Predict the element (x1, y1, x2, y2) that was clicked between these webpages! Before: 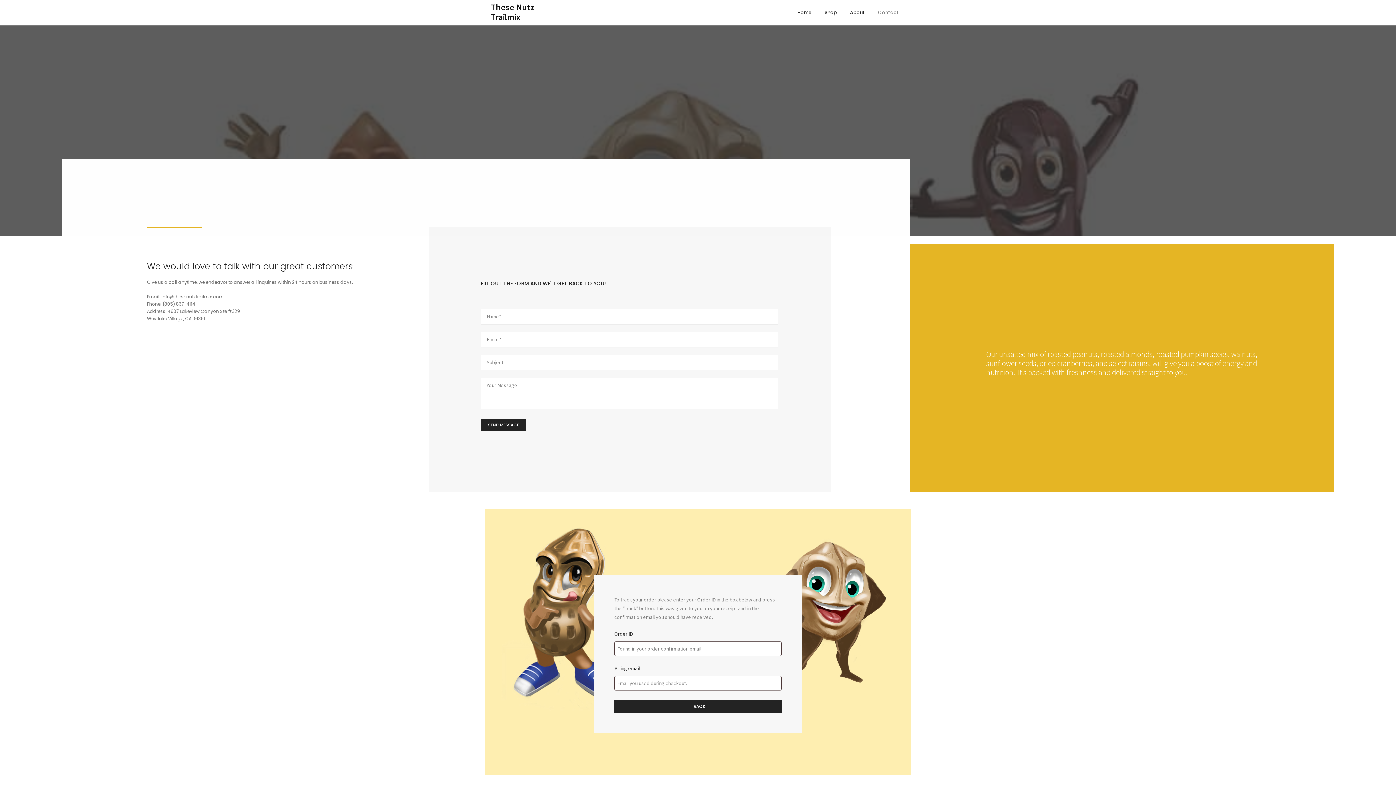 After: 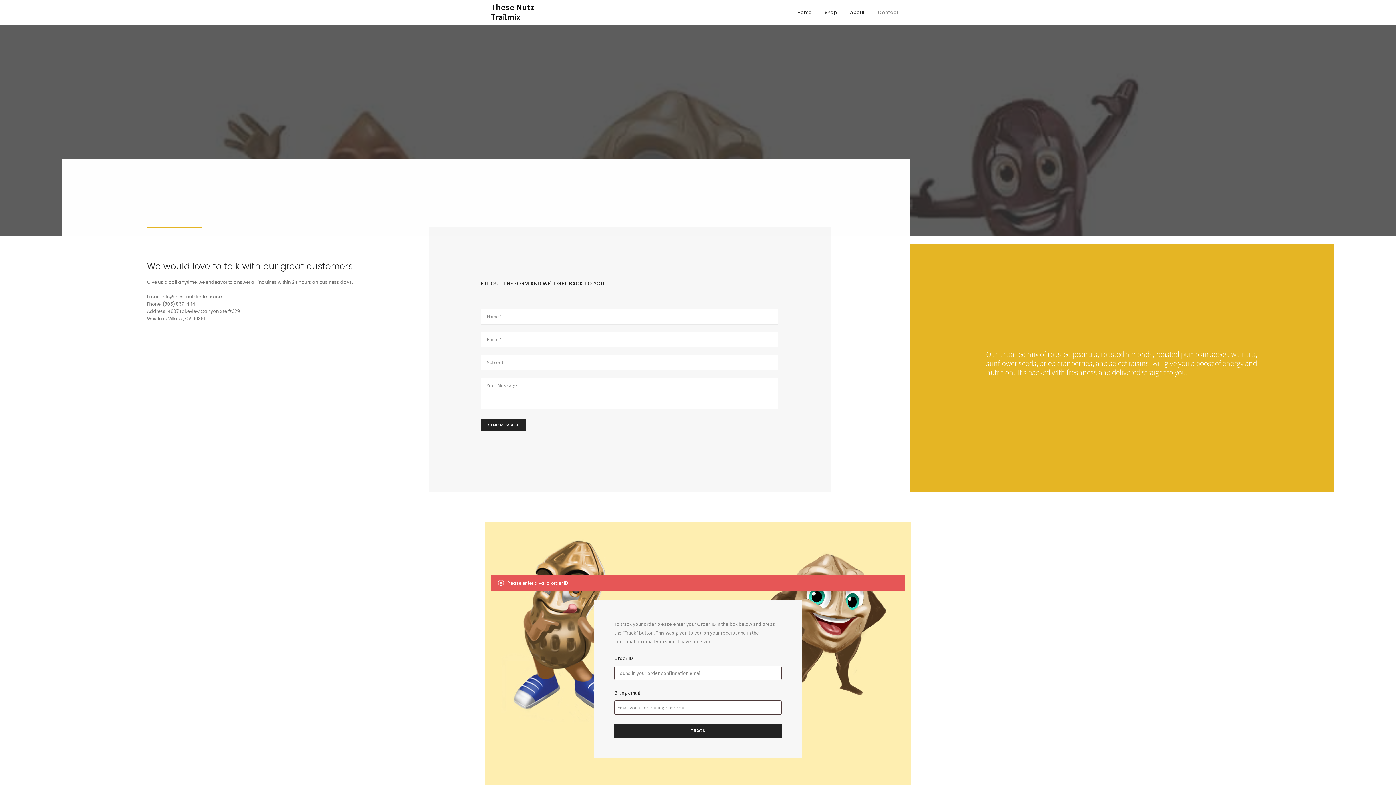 Action: label: TRACK bbox: (614, 700, 781, 713)